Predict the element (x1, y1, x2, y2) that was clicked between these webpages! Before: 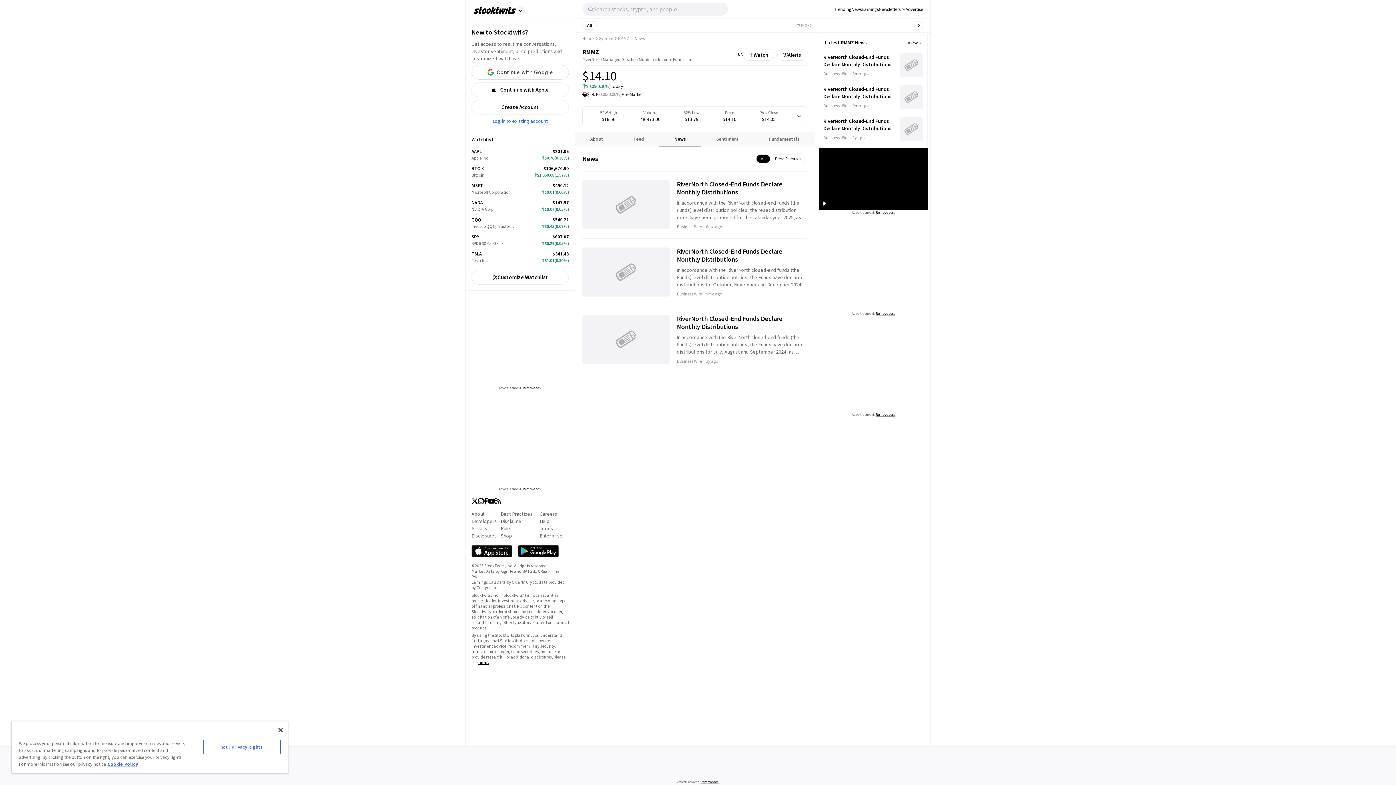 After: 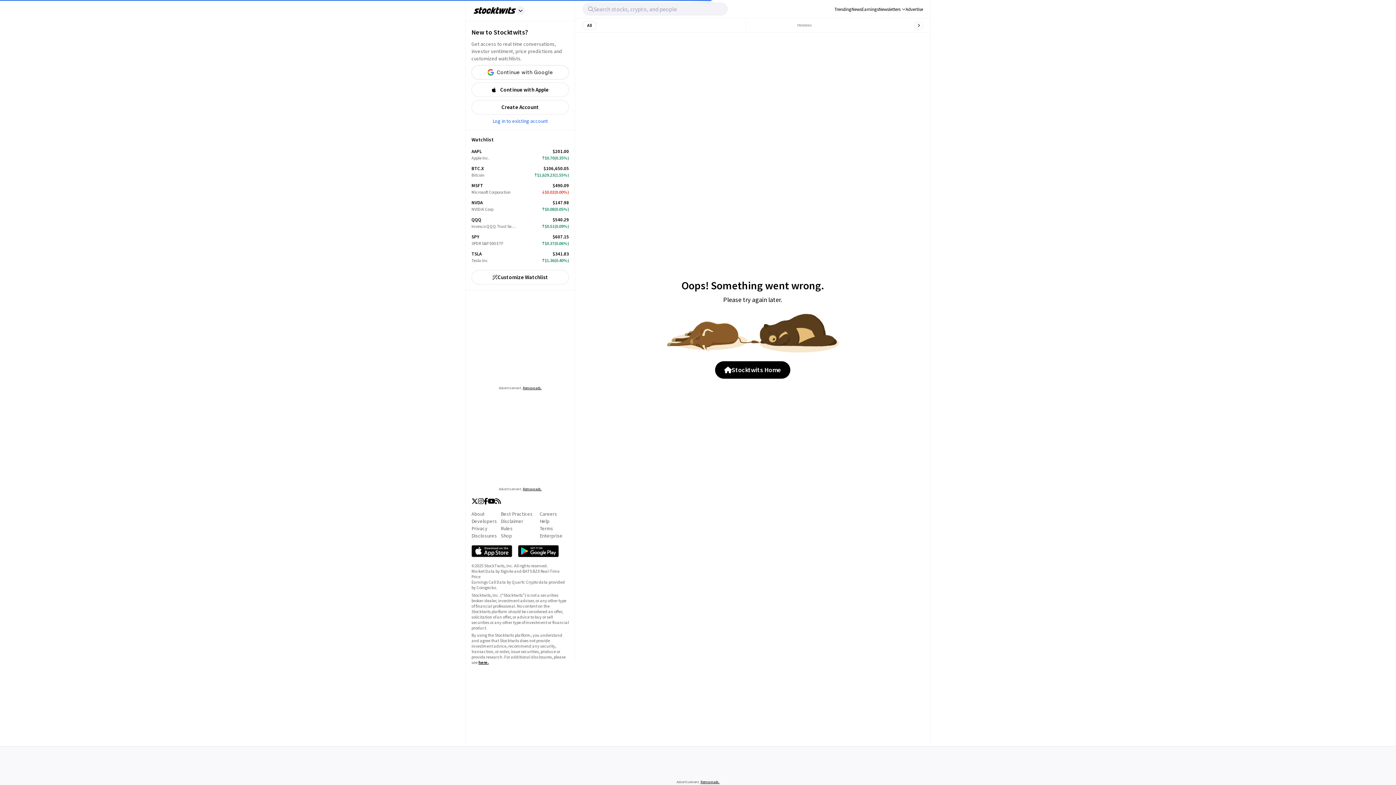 Action: label: Earnings bbox: (861, 5, 879, 12)